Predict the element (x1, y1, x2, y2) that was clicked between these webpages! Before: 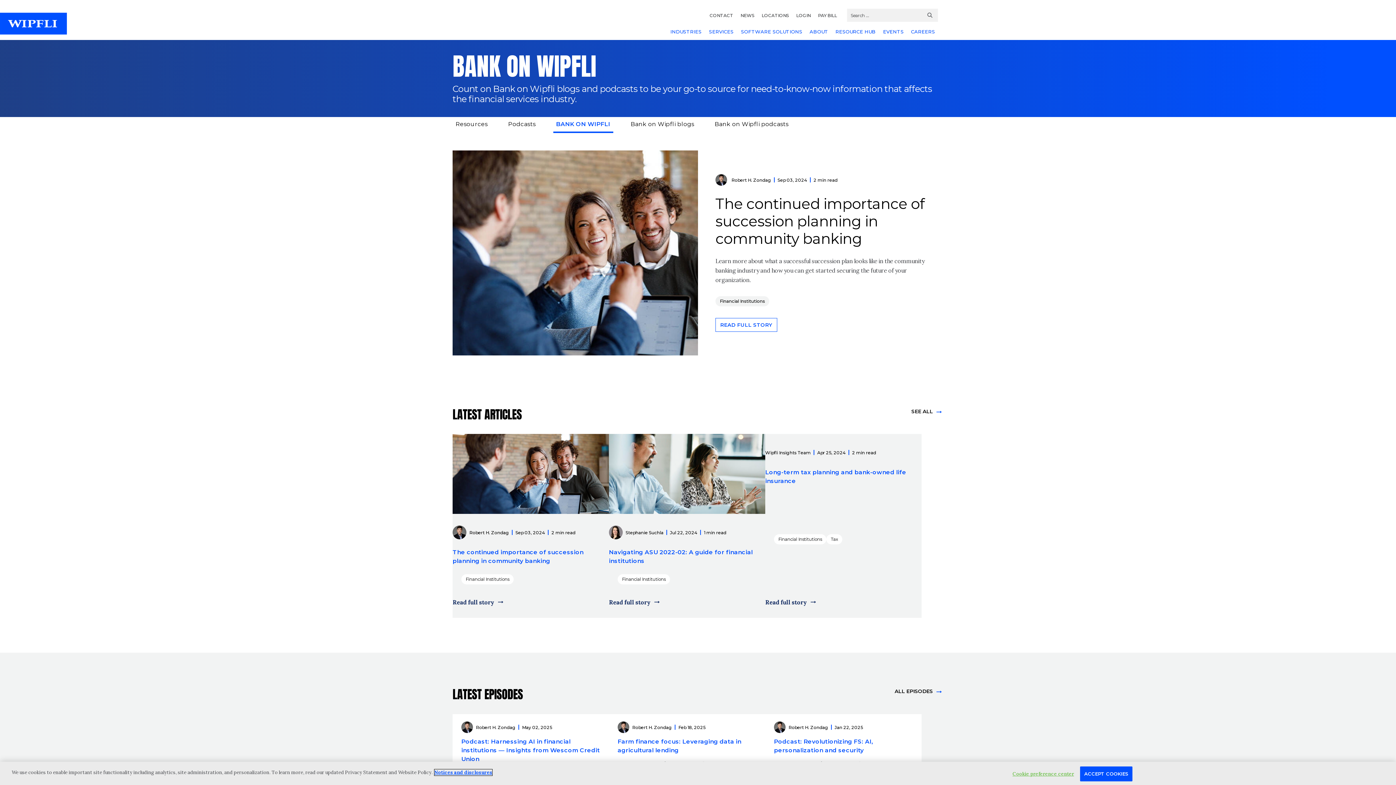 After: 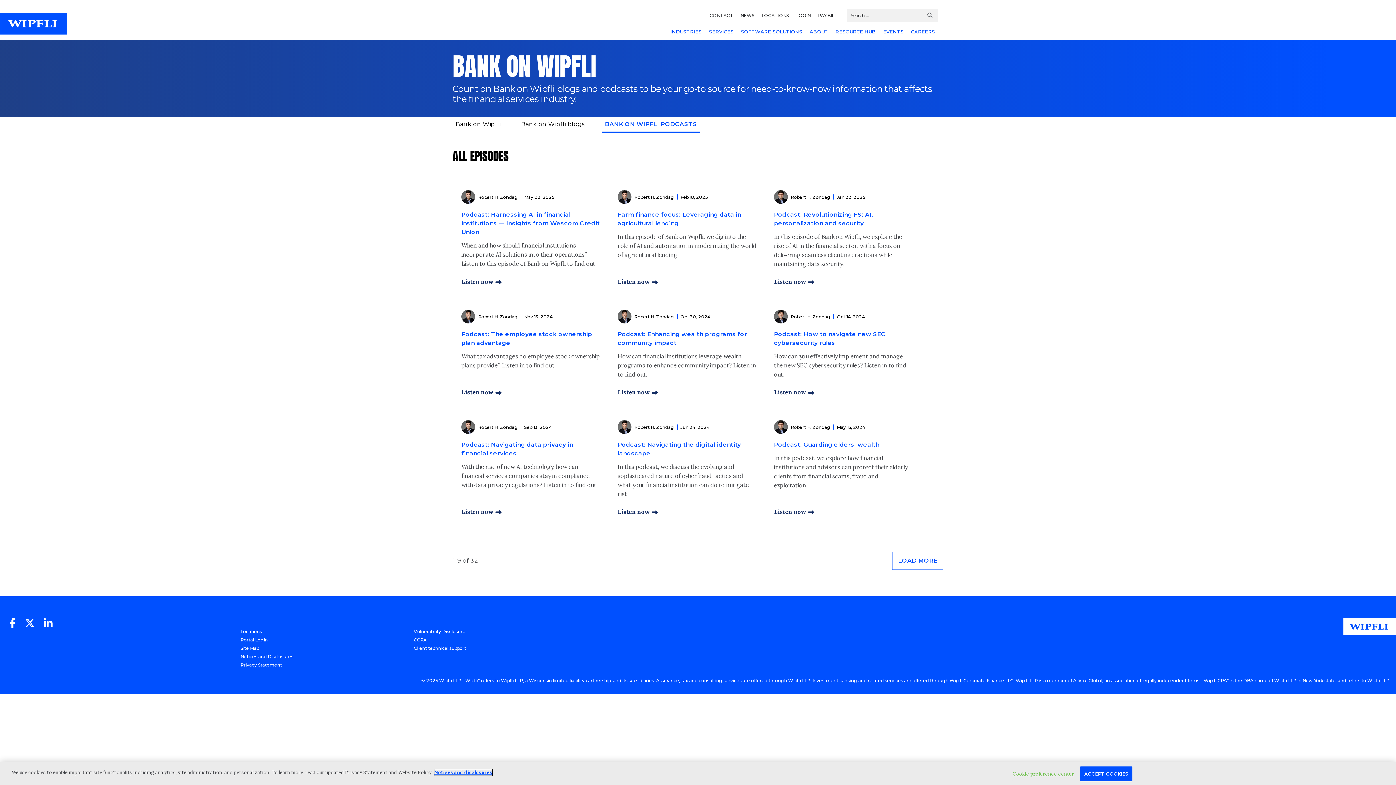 Action: label: ALL EPISODES bbox: (894, 688, 943, 701)